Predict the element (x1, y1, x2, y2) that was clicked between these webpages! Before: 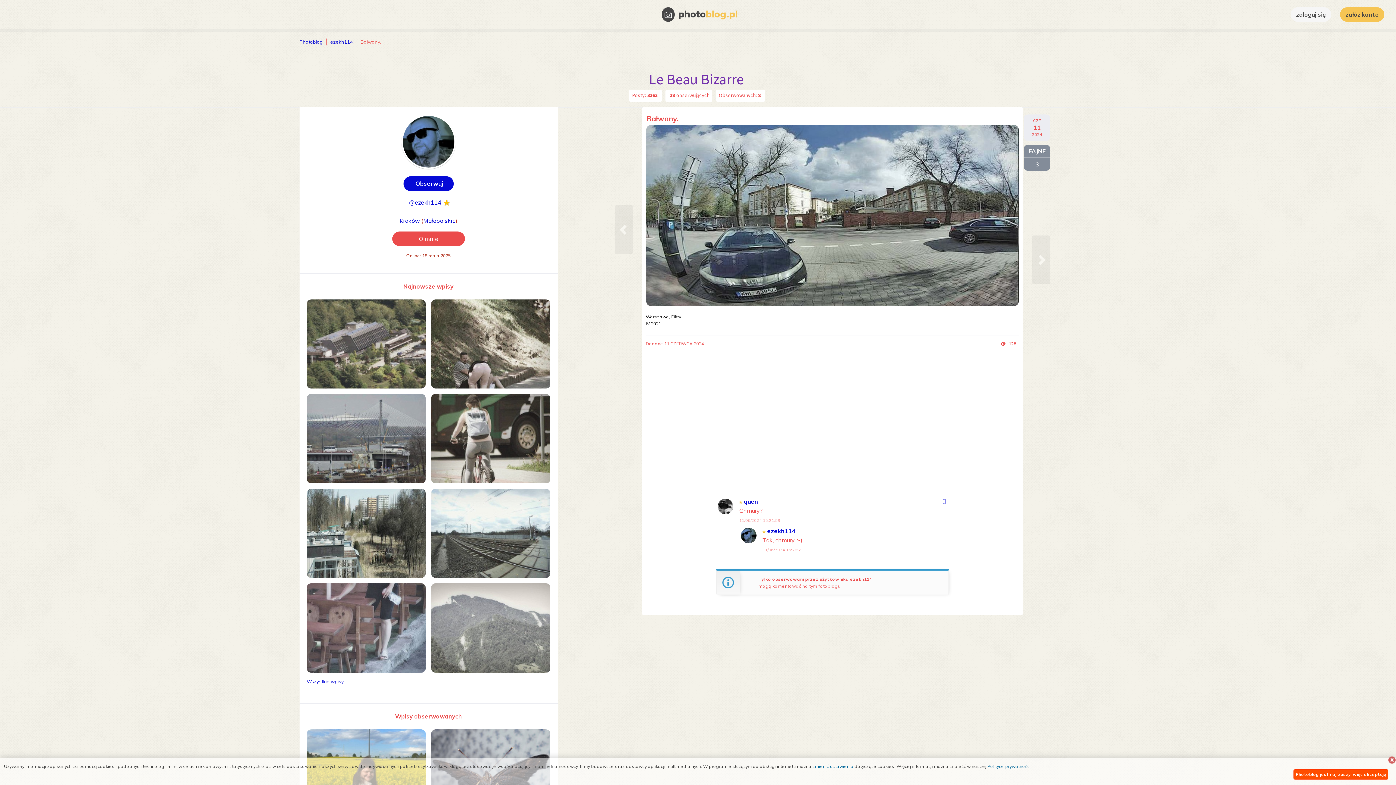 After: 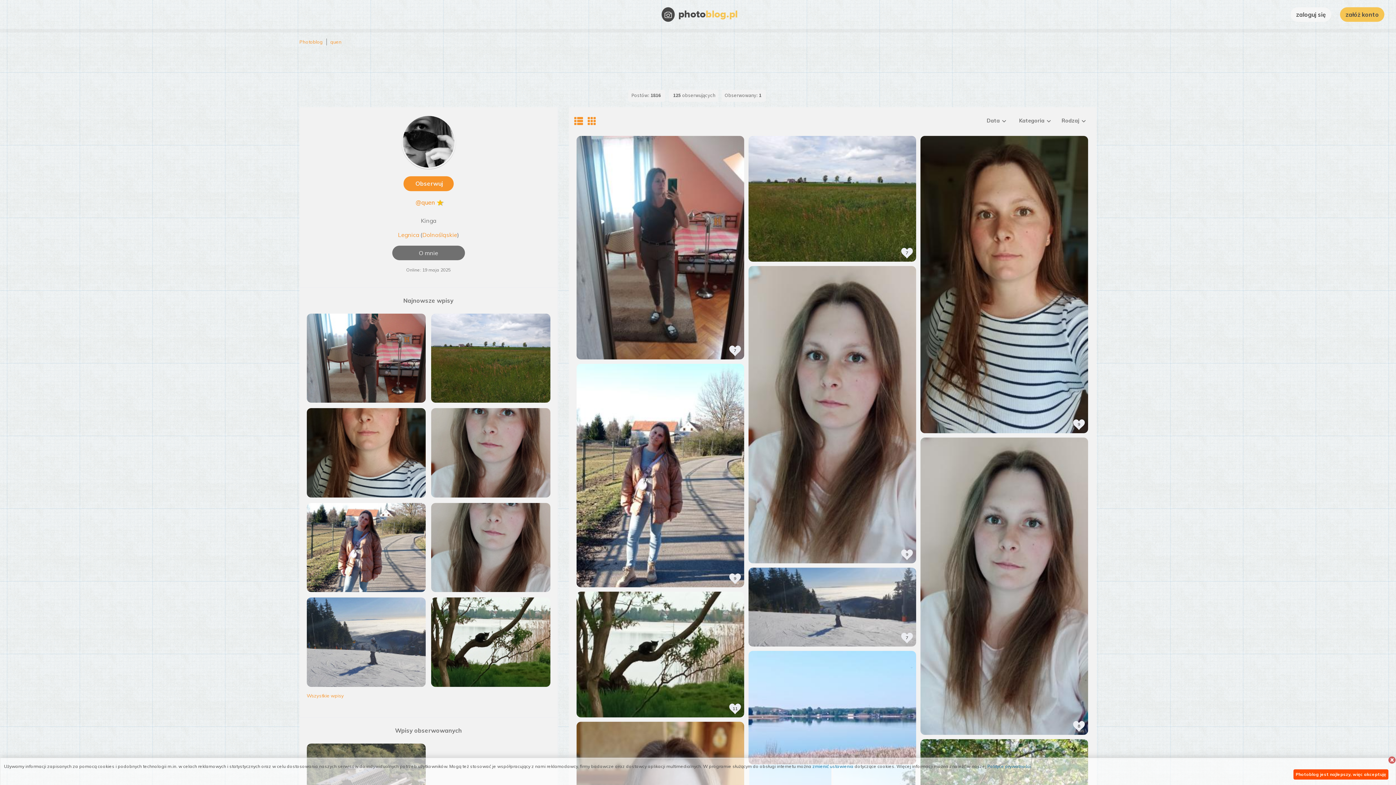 Action: bbox: (717, 498, 733, 514)